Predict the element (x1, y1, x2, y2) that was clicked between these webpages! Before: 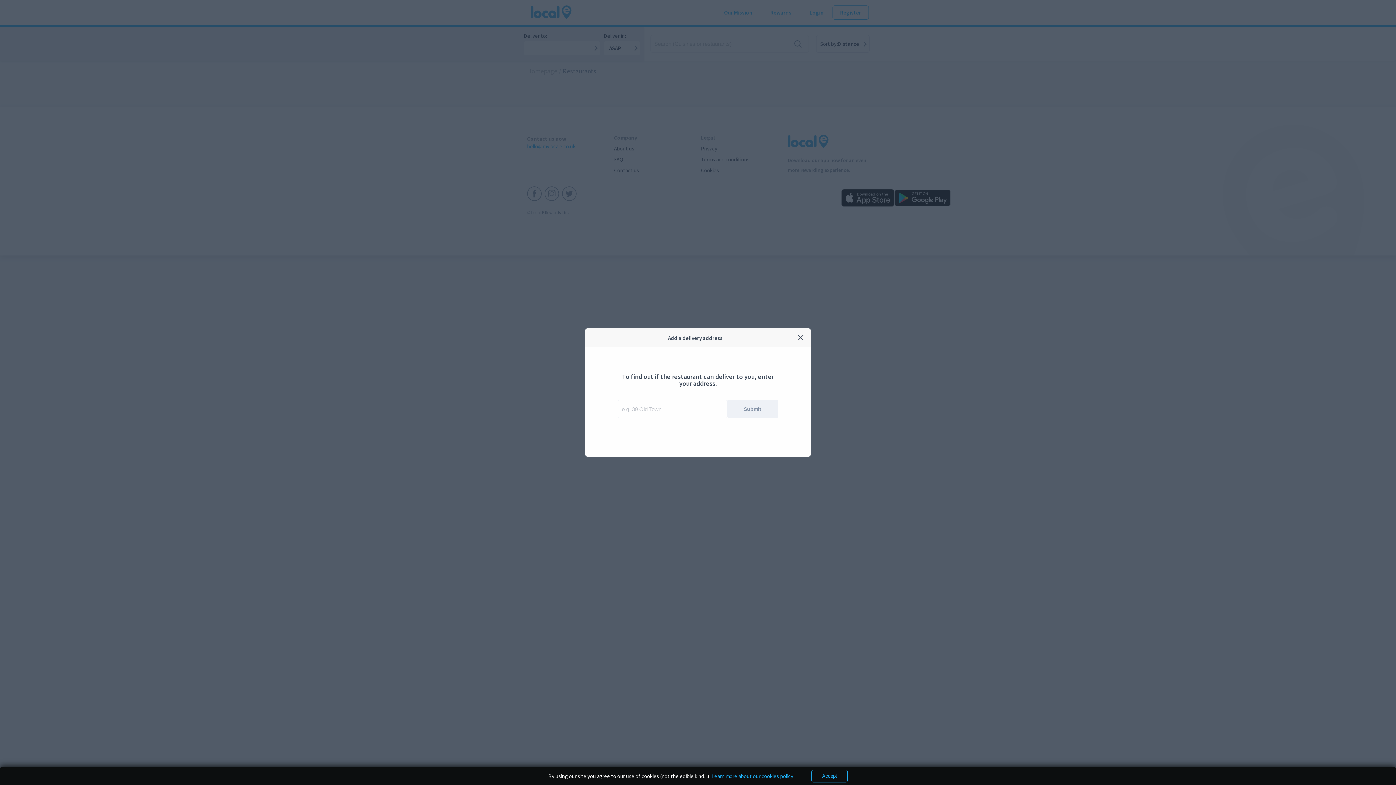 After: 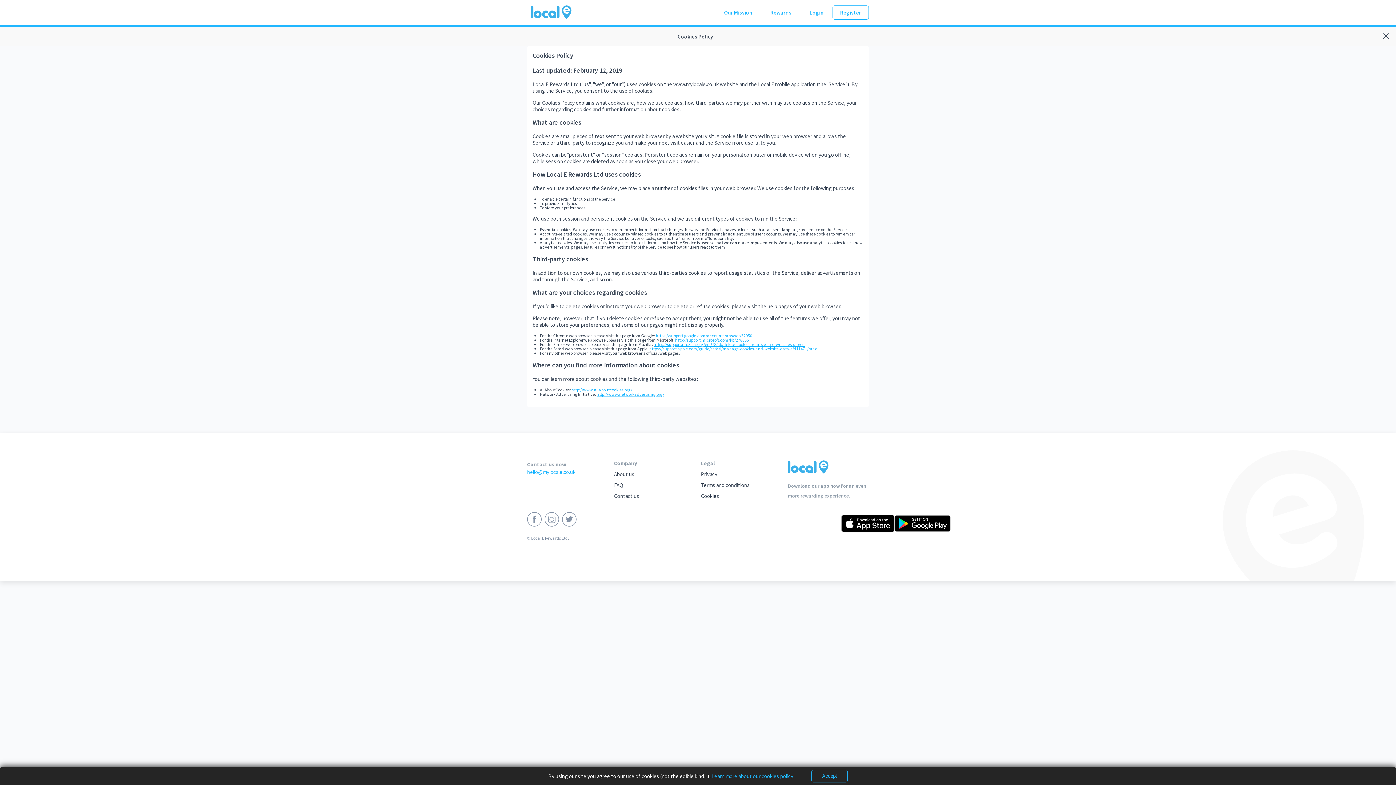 Action: bbox: (710, 773, 793, 779) label:  Learn more about our cookies policy